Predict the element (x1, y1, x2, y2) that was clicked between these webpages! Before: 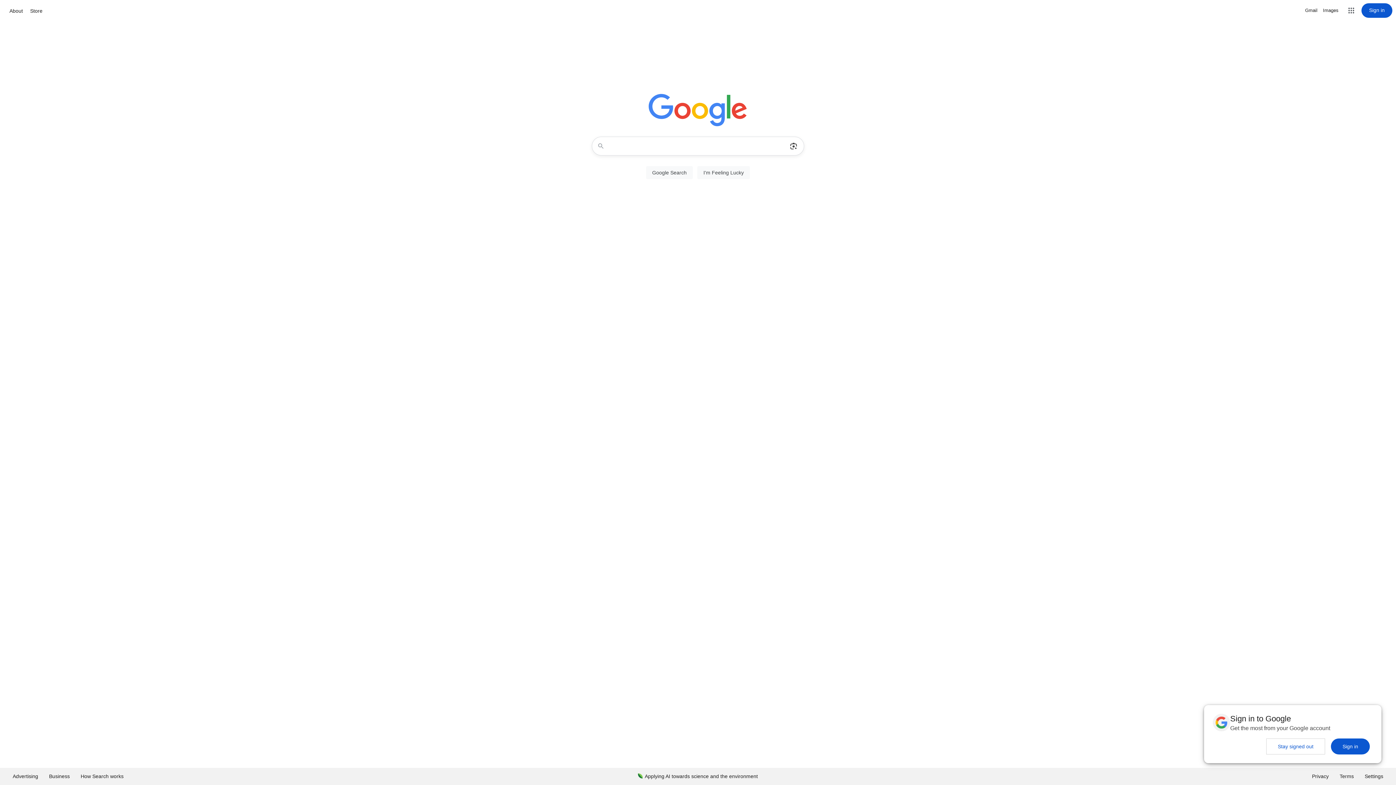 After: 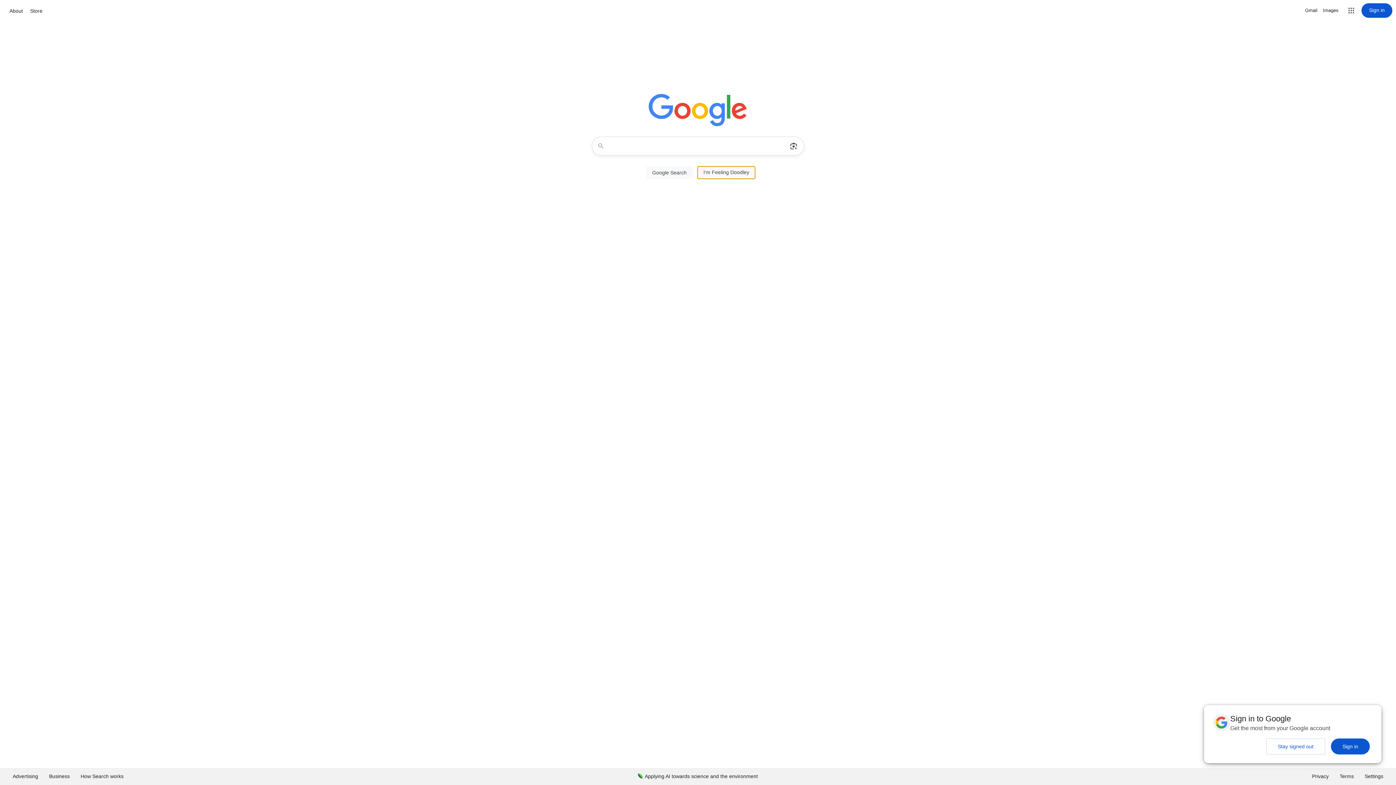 Action: bbox: (697, 166, 750, 179) label: I'm Feeling Lucky